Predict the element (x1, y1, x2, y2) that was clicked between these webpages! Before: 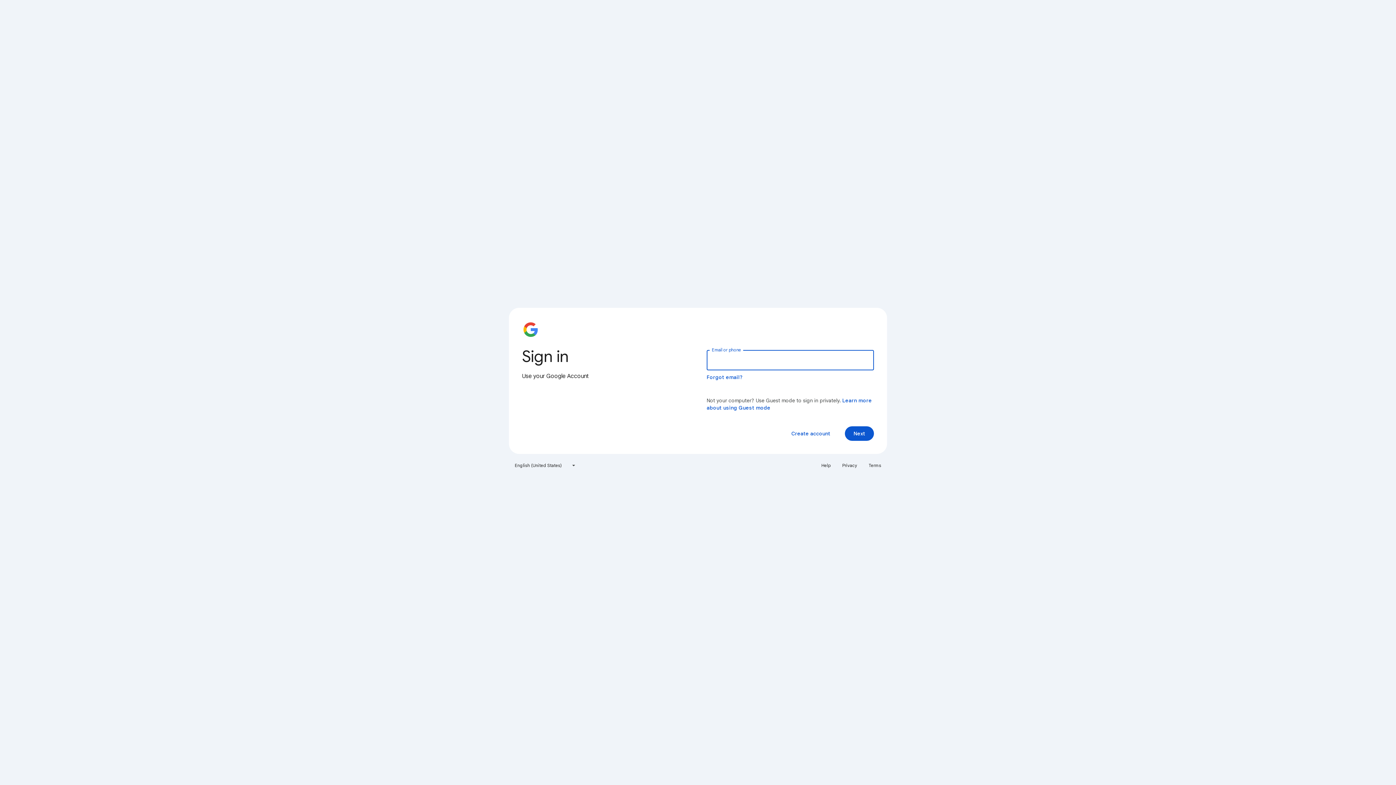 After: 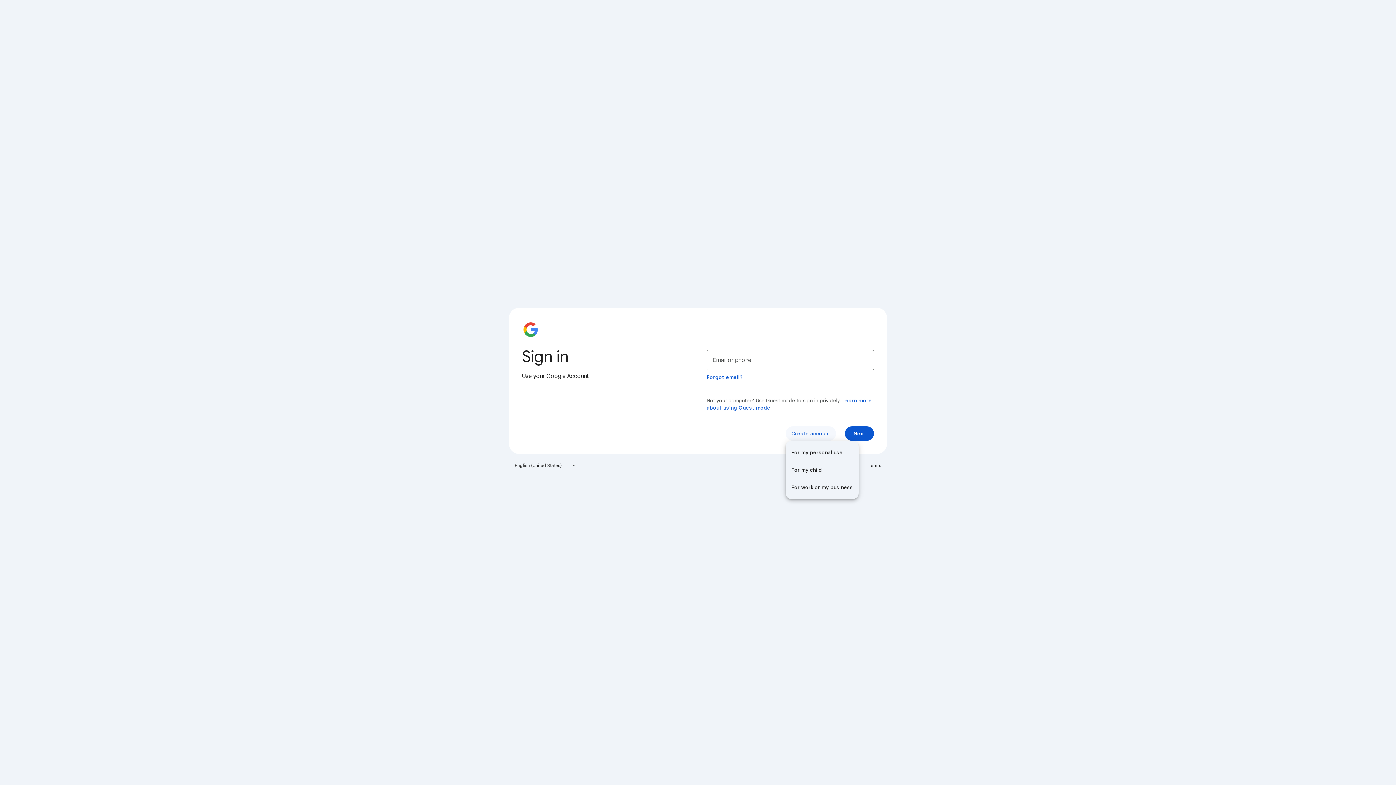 Action: bbox: (785, 426, 836, 441) label: Create account